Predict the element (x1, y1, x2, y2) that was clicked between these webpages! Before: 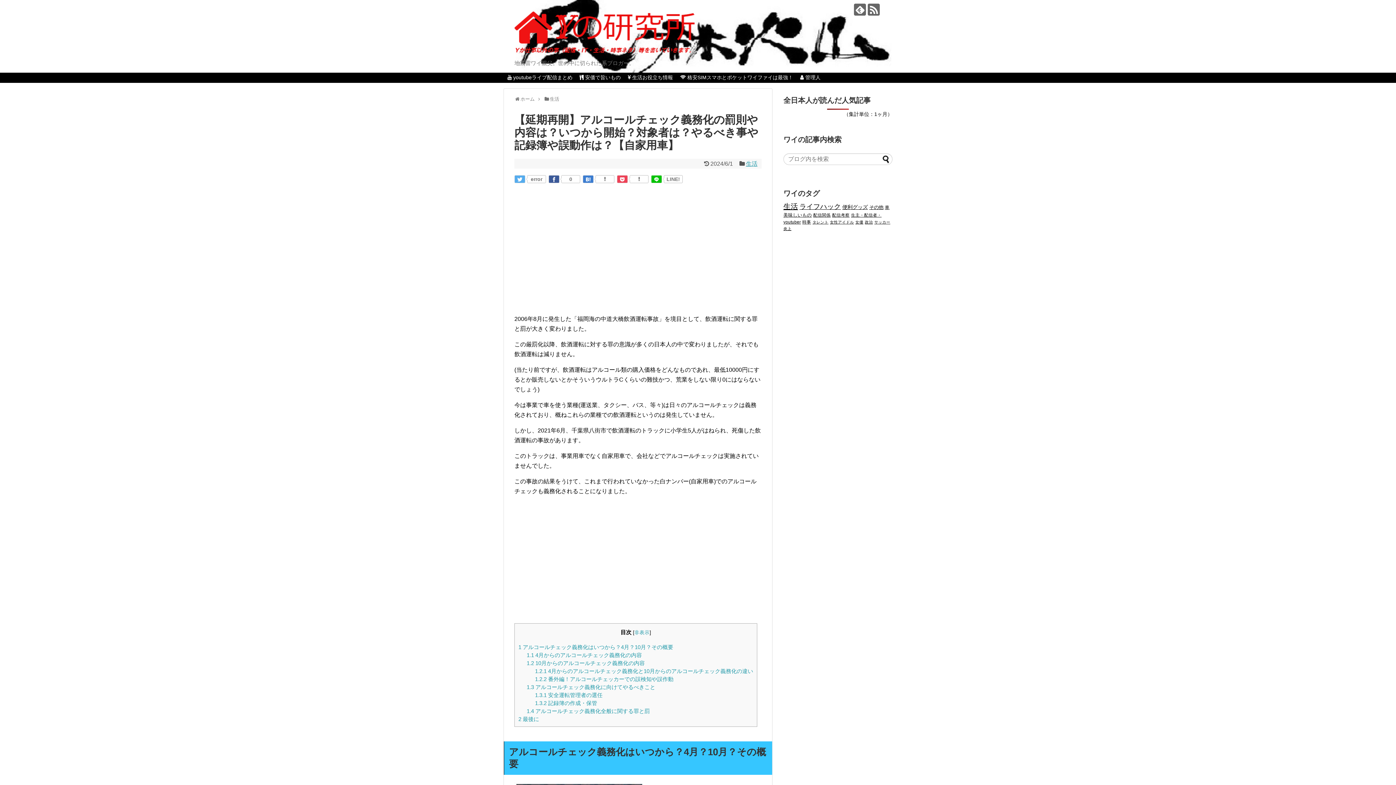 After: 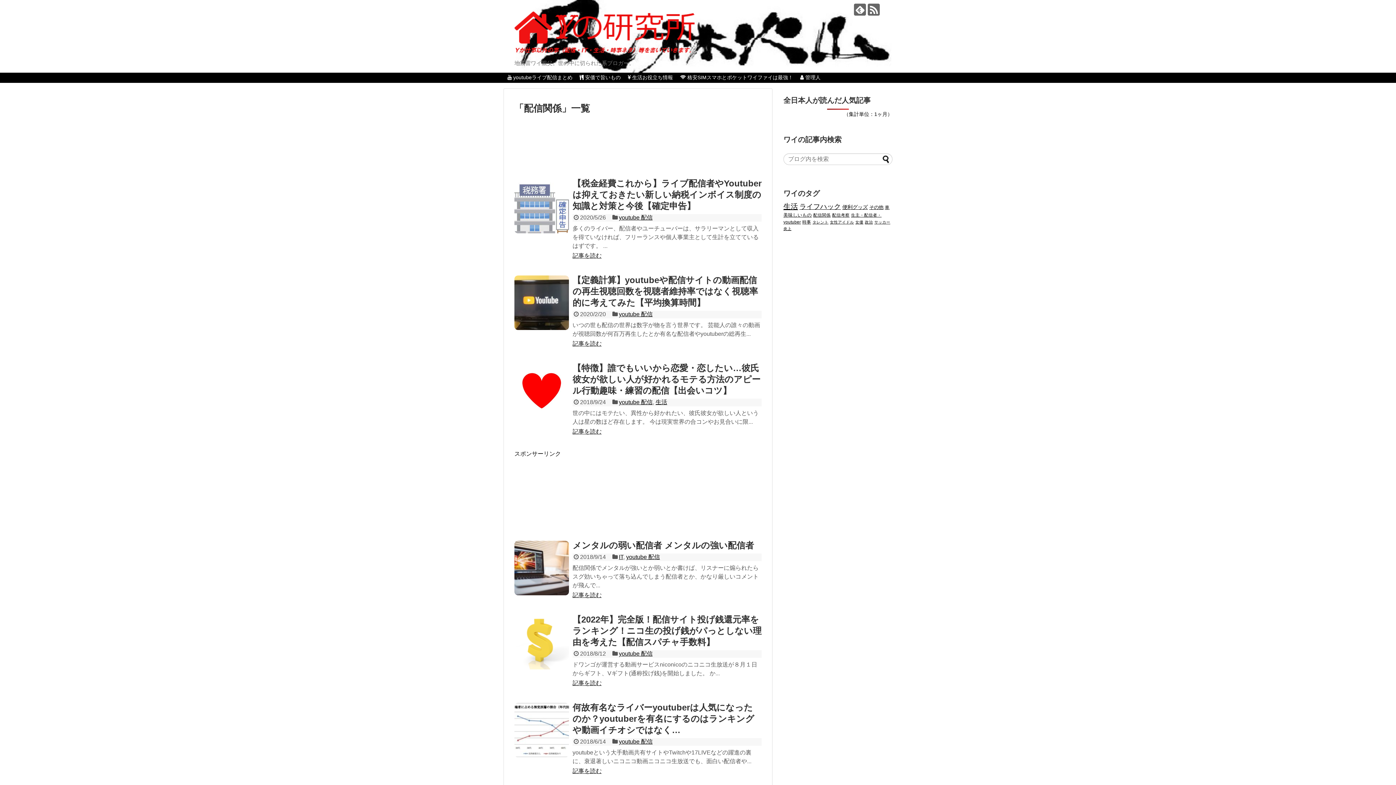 Action: bbox: (504, 73, 576, 82) label:  youtubeライブ配信まとめ